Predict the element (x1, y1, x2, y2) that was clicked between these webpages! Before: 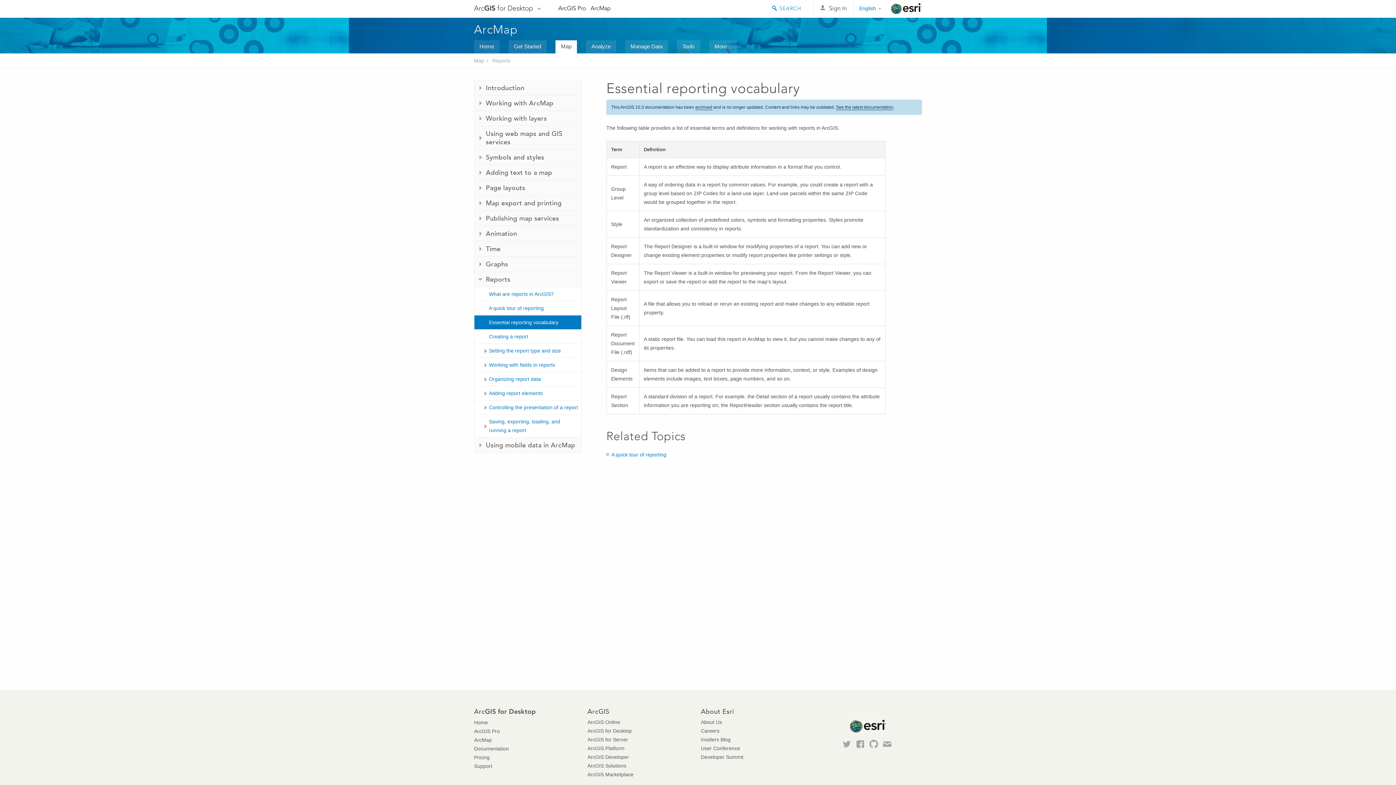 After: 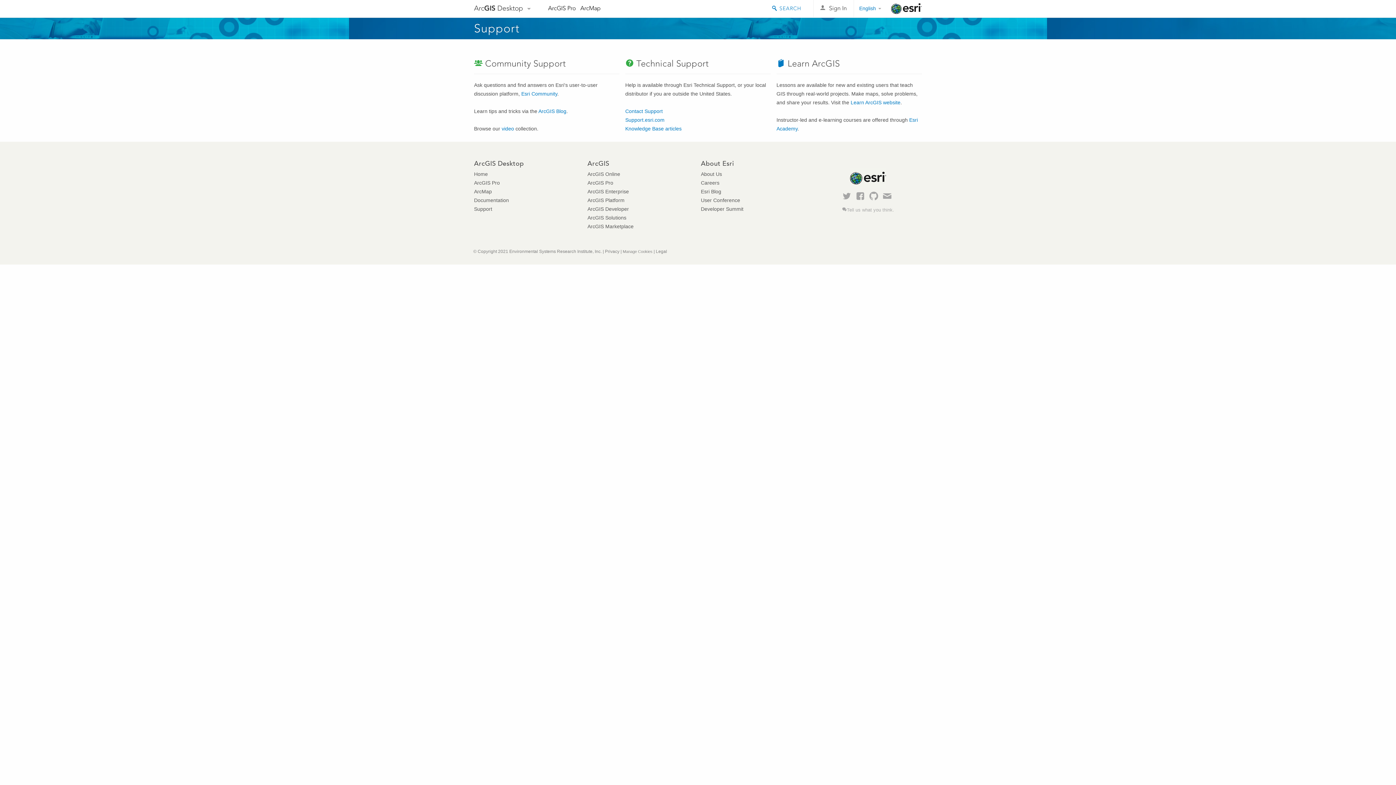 Action: bbox: (474, 763, 492, 769) label: Support